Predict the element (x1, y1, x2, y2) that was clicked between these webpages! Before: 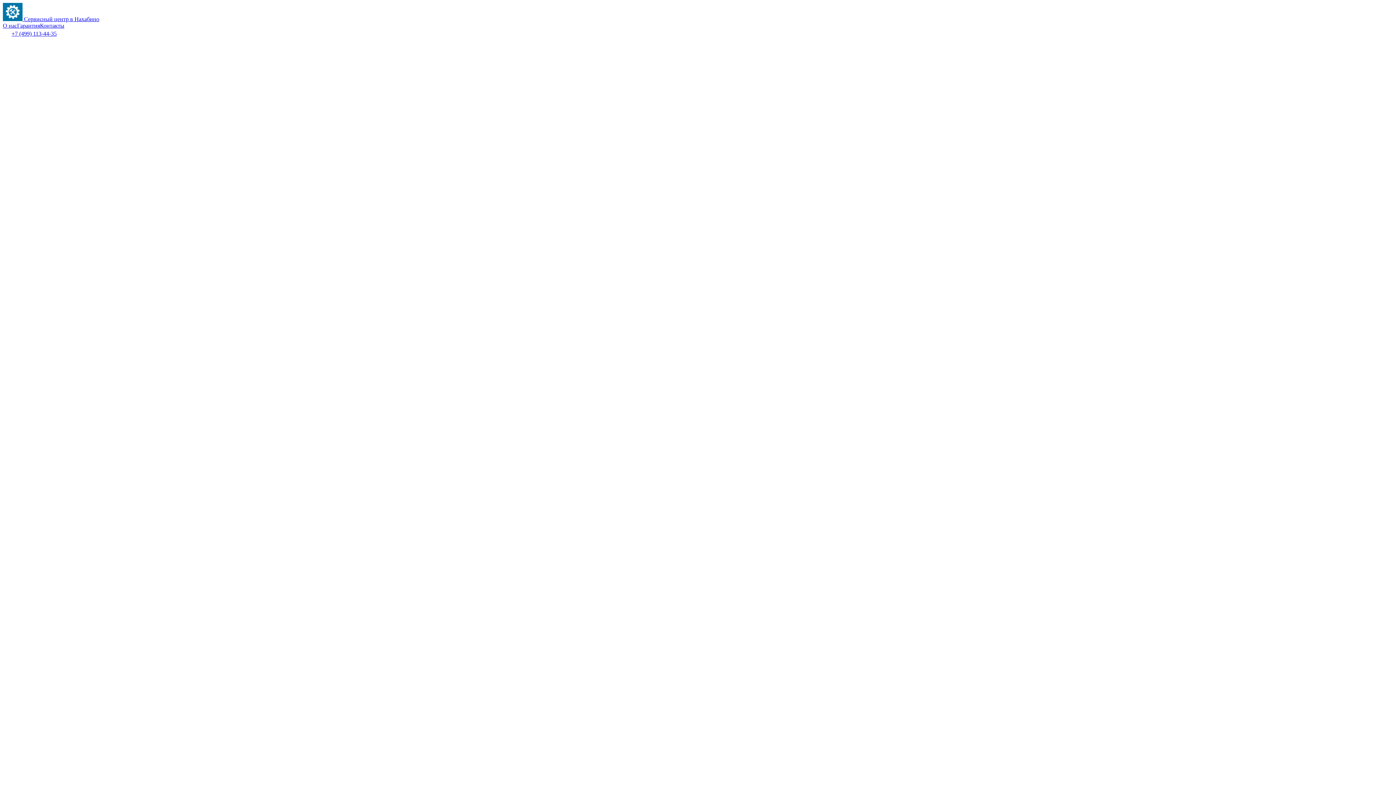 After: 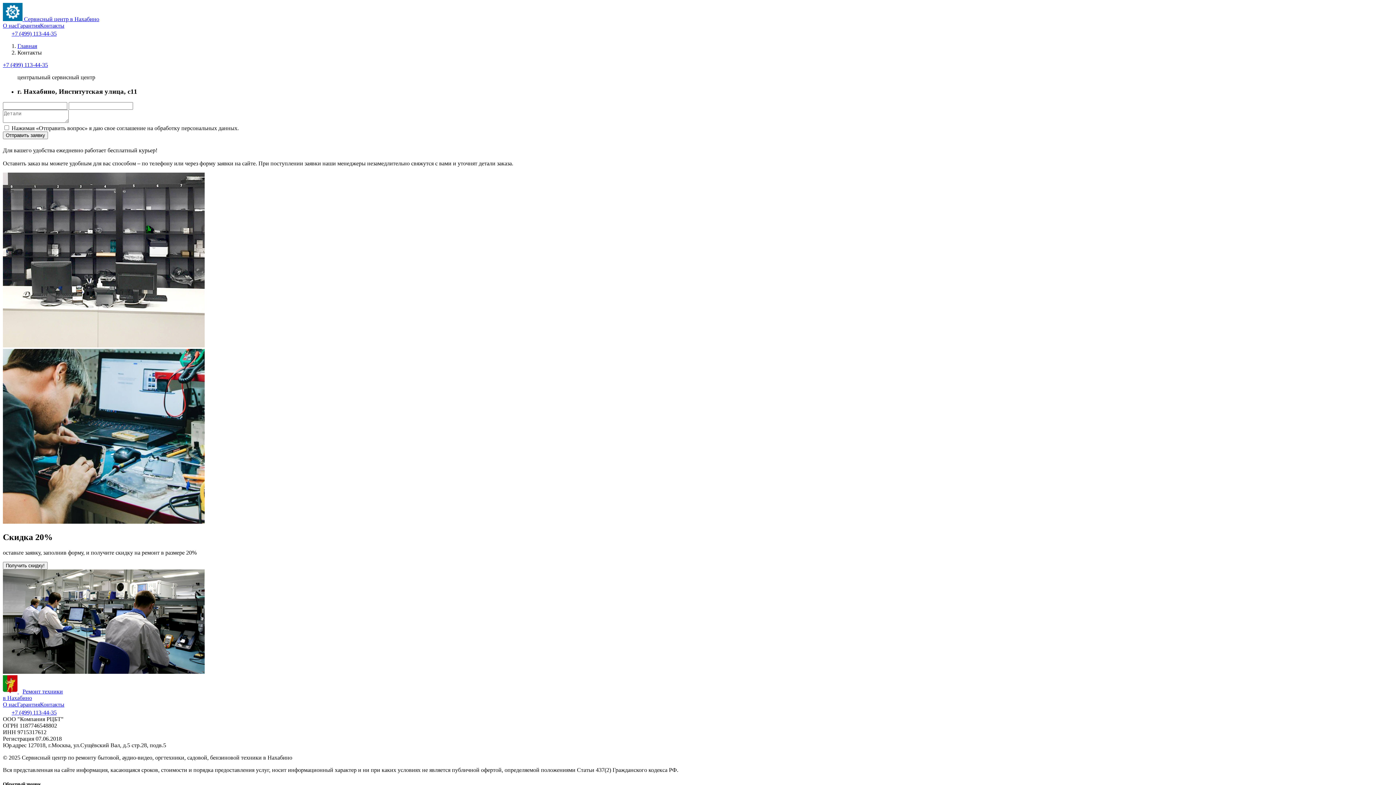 Action: label: Контакты bbox: (40, 22, 64, 28)